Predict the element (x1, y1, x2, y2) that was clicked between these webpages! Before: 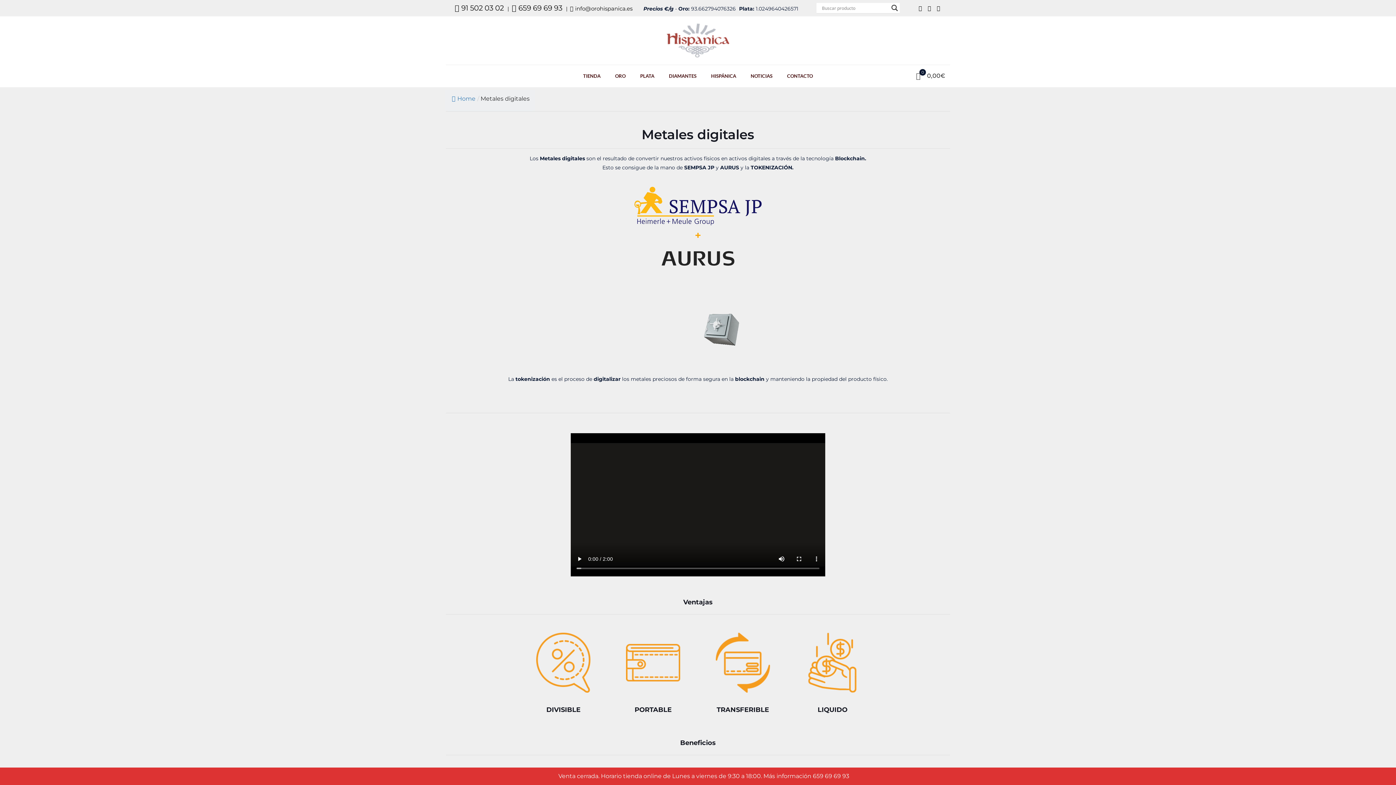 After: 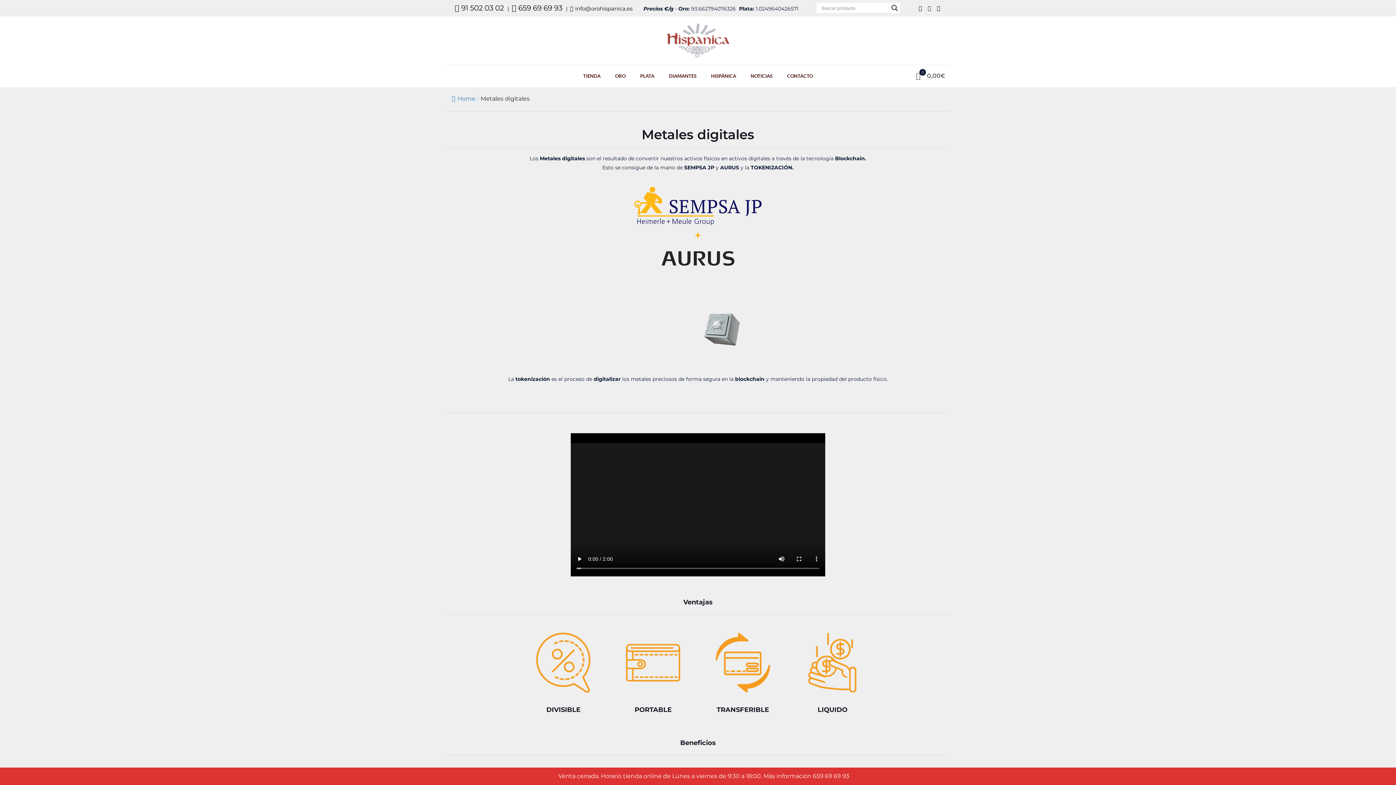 Action: bbox: (926, 4, 932, 11) label: Facebook icon